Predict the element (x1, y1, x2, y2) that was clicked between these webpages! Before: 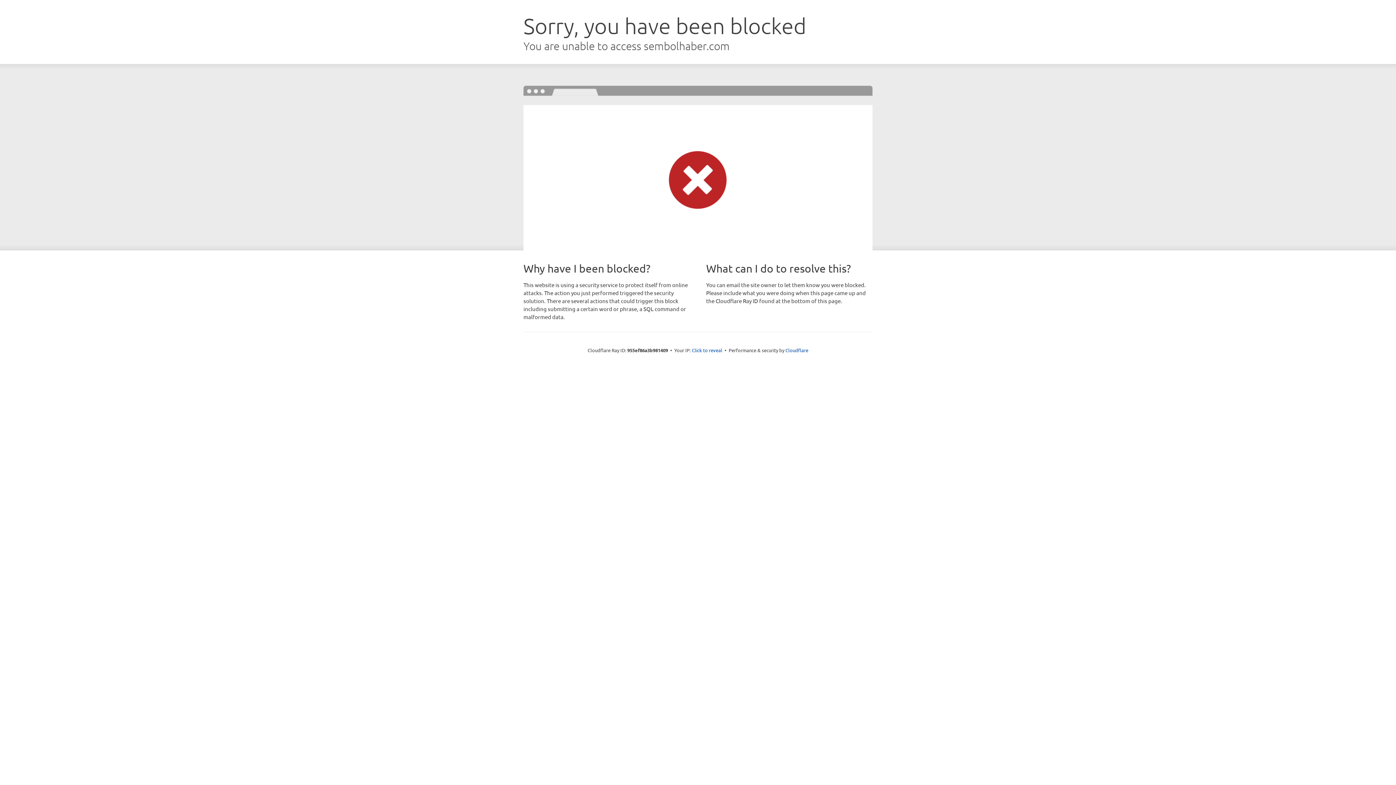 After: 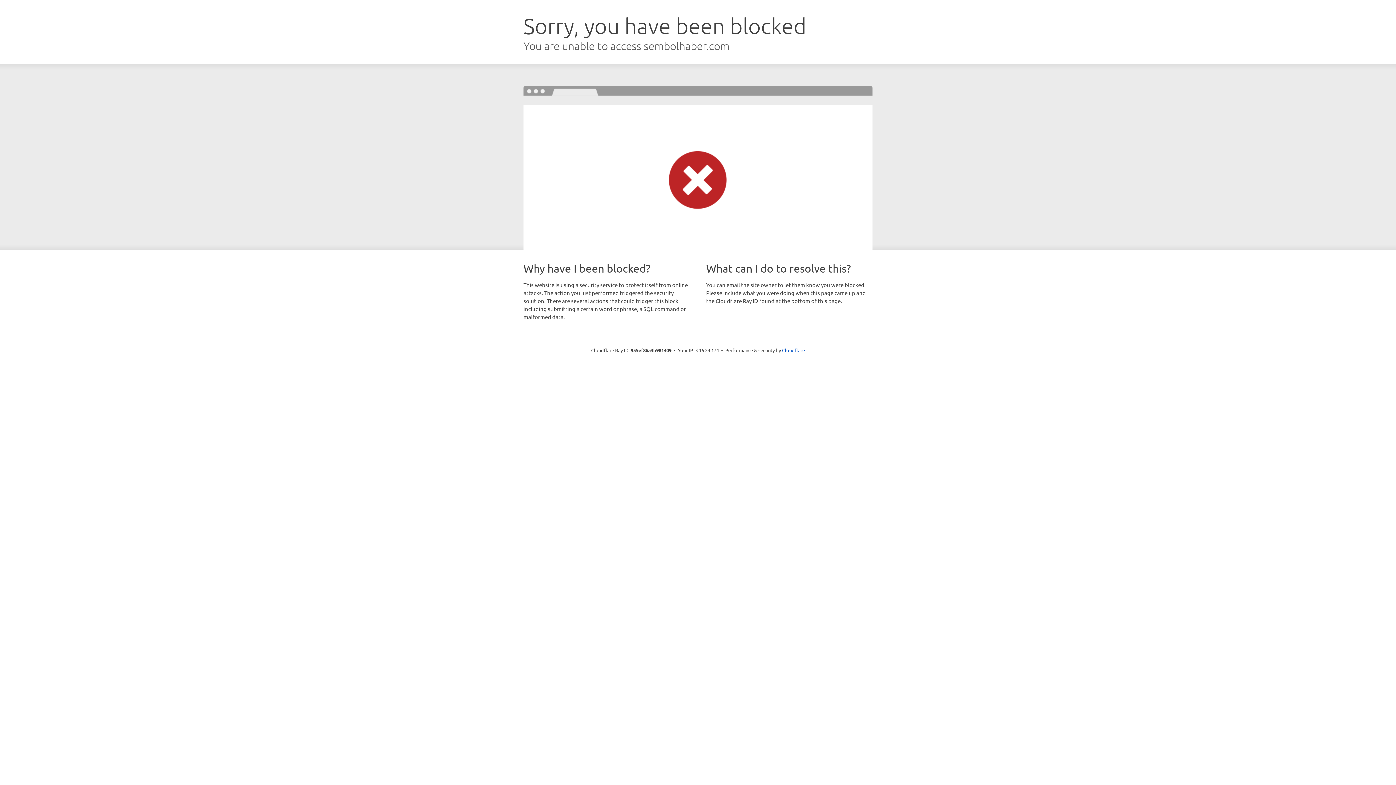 Action: label: Click to reveal bbox: (692, 346, 722, 353)